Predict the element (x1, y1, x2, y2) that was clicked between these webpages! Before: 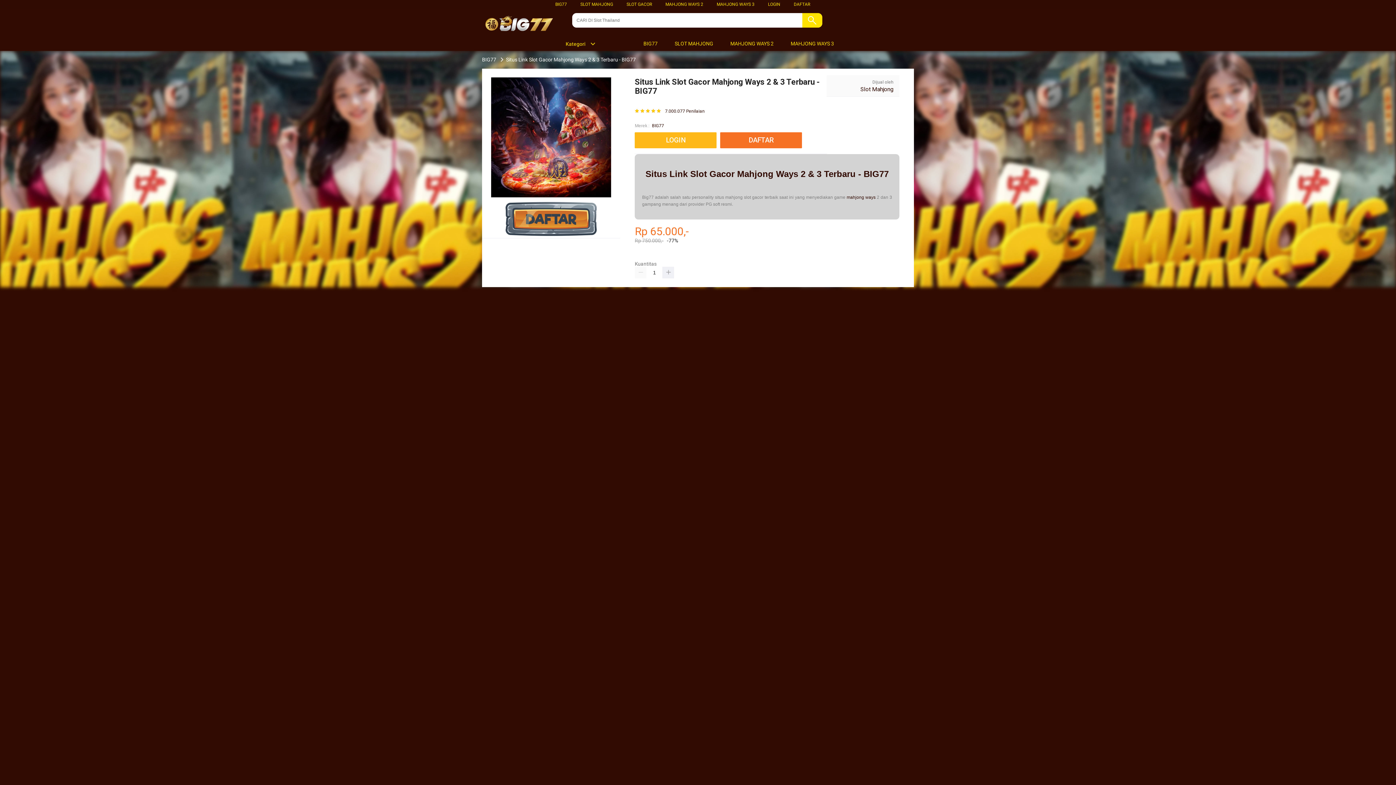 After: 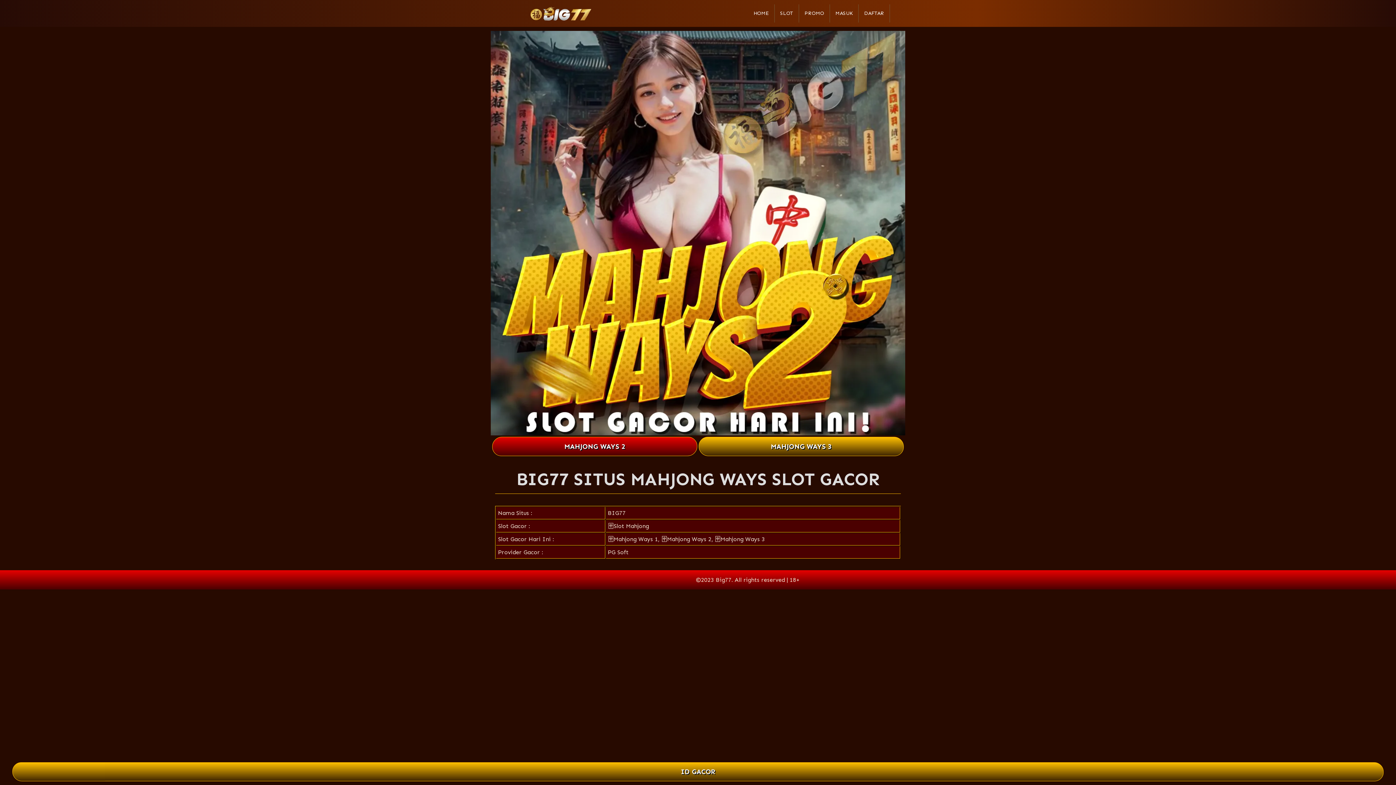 Action: label: DAFTAR bbox: (720, 132, 802, 148)